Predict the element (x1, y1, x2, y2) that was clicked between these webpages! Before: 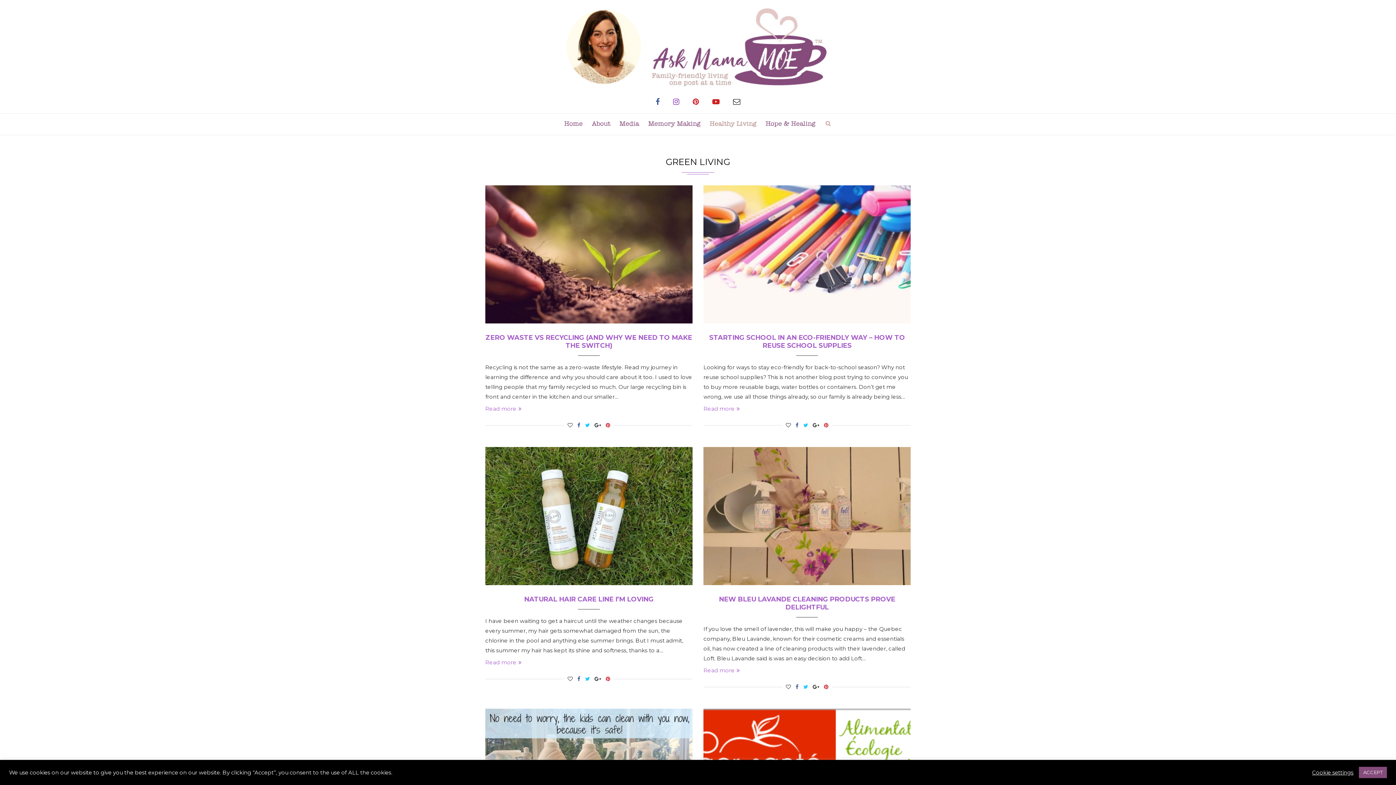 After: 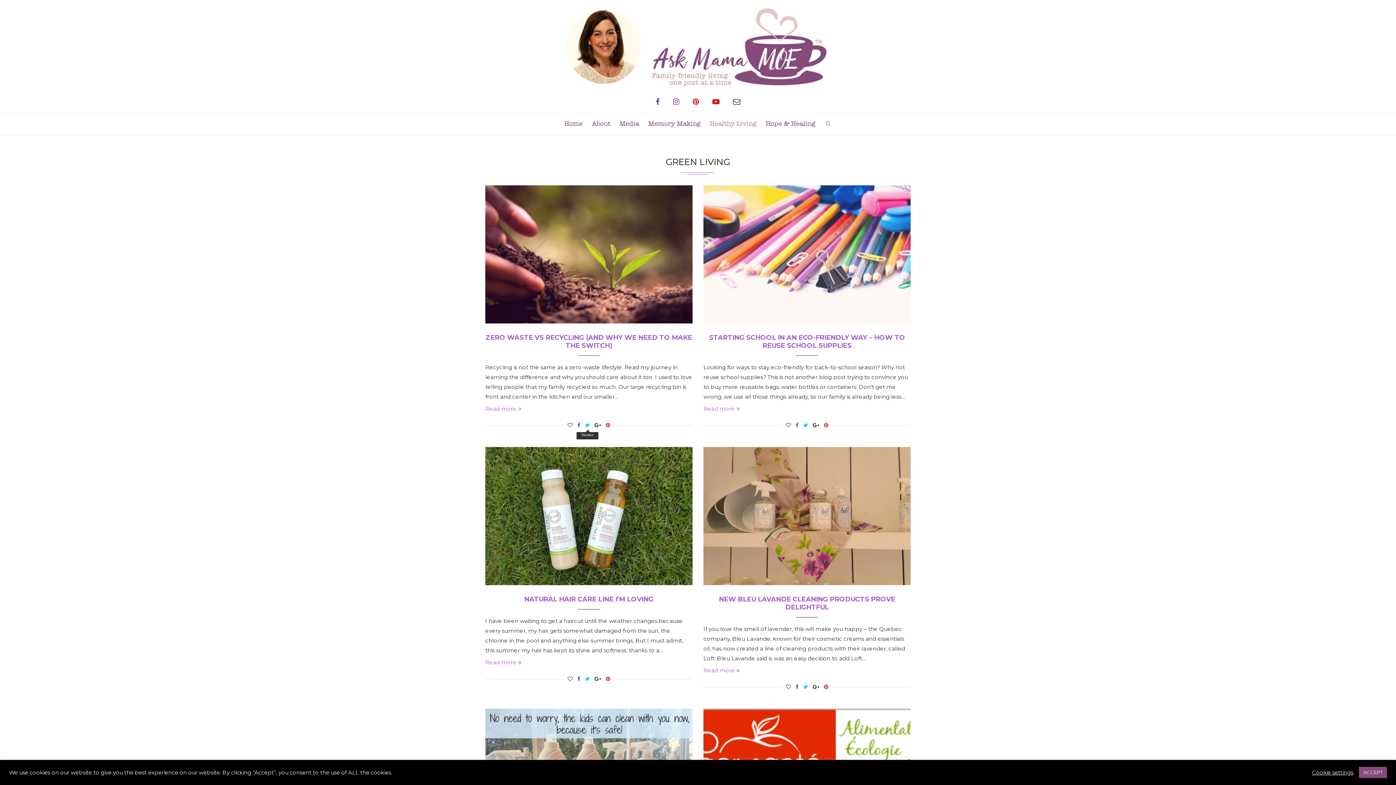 Action: bbox: (585, 422, 589, 428)